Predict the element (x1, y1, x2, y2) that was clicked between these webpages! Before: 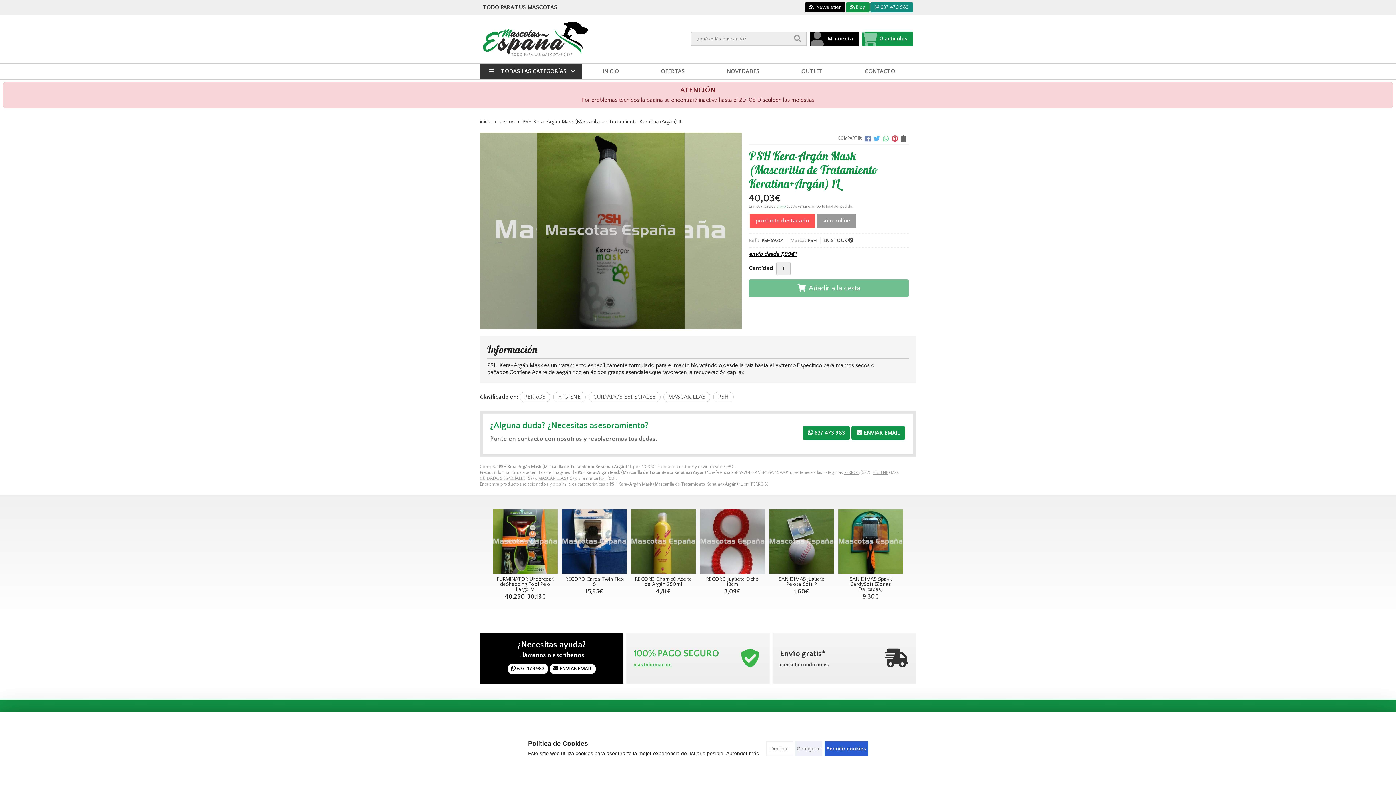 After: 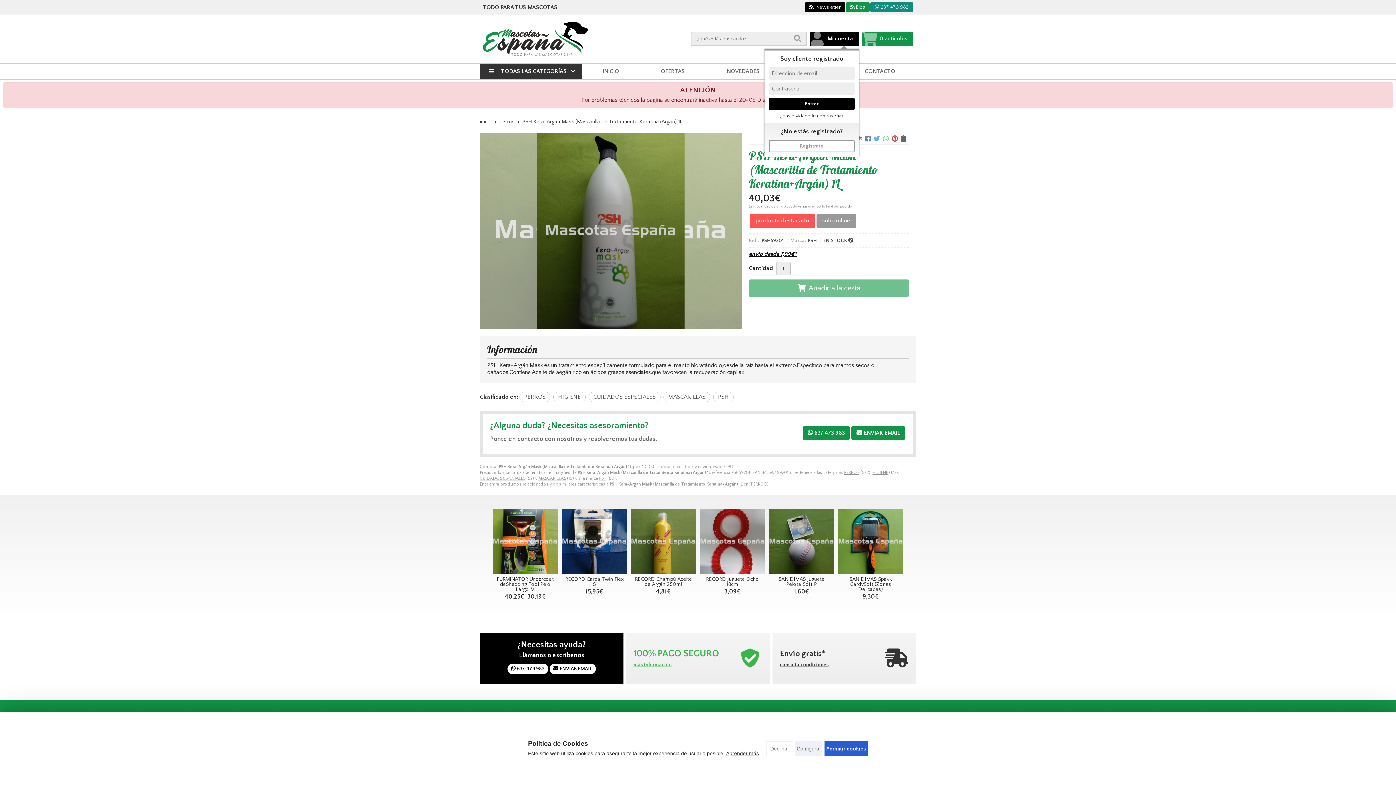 Action: label: Mi cuenta bbox: (810, 31, 859, 46)